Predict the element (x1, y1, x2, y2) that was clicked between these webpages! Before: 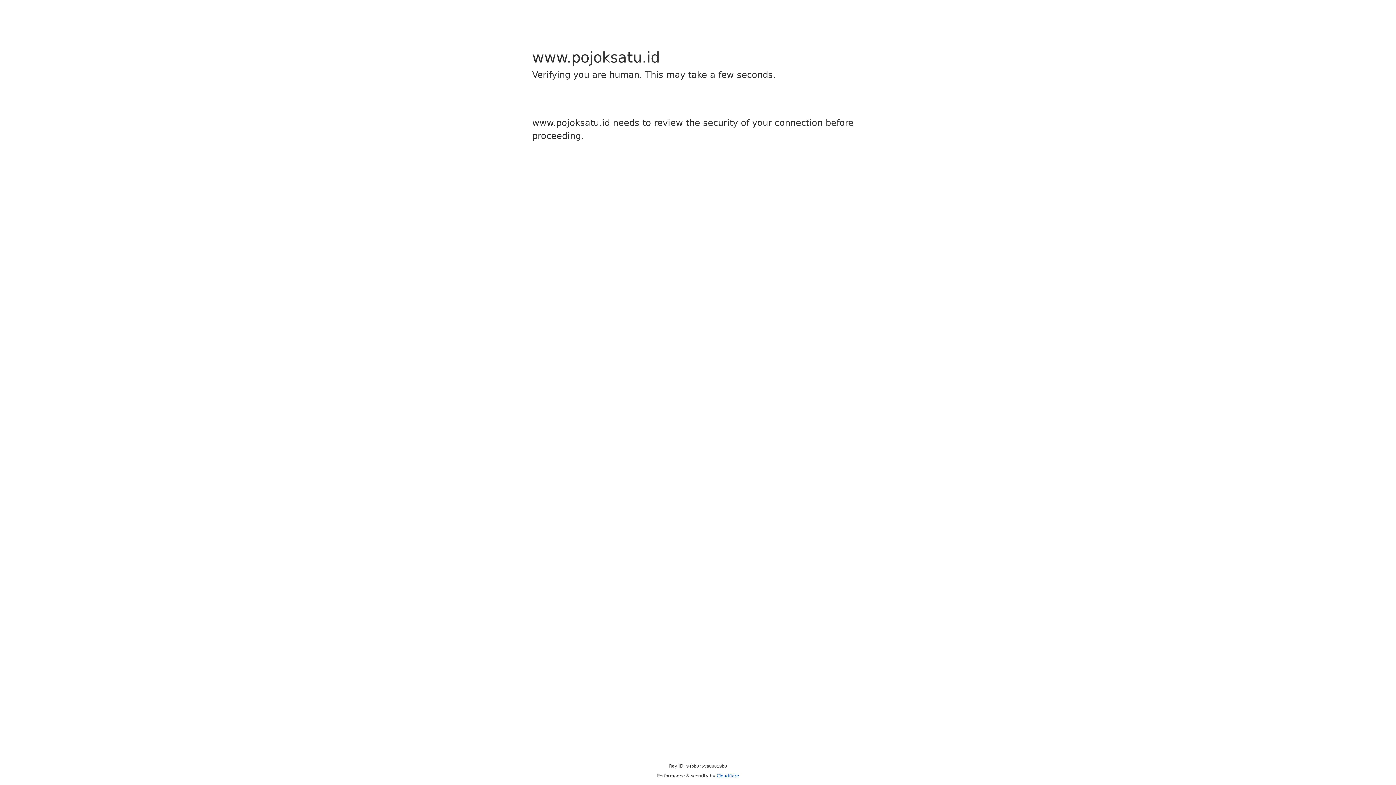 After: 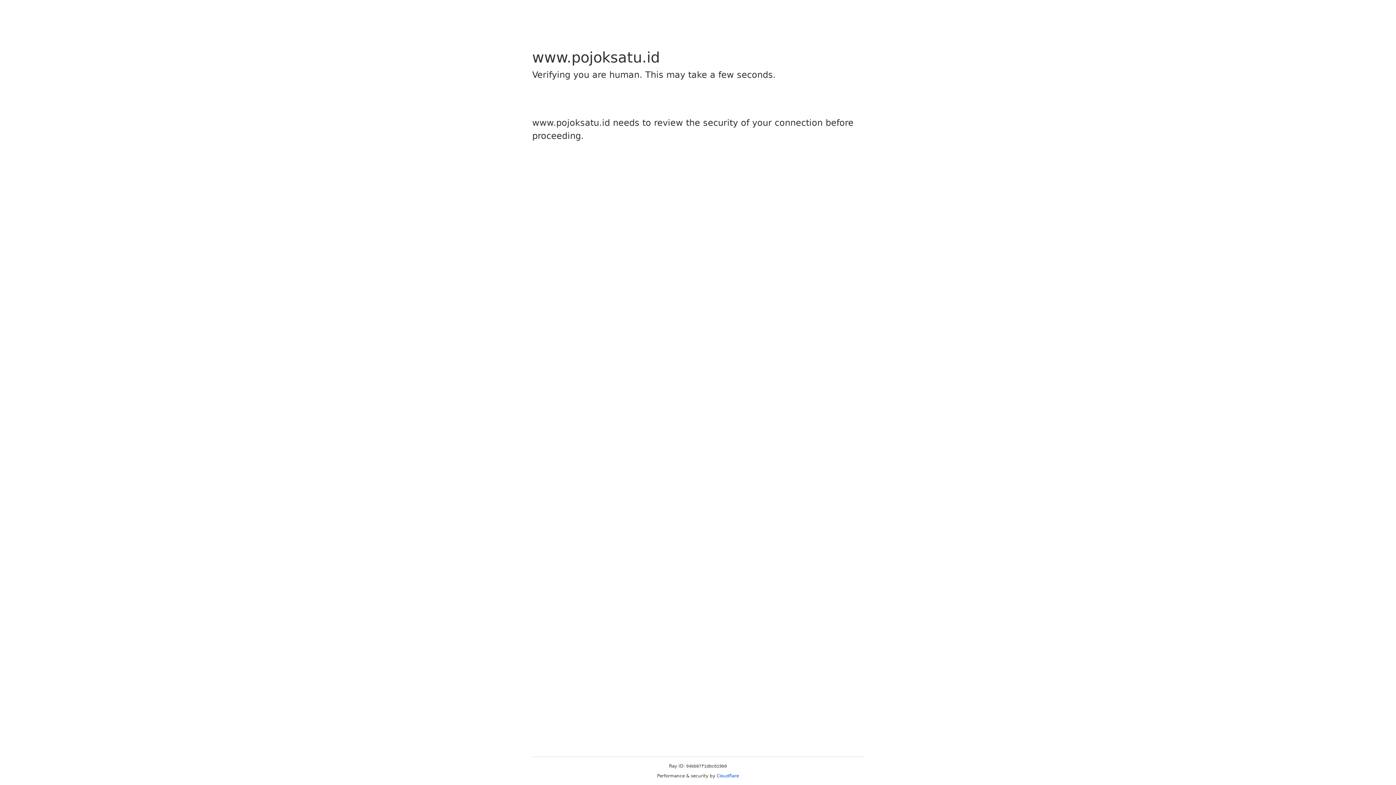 Action: bbox: (716, 773, 739, 778) label: Cloudflare